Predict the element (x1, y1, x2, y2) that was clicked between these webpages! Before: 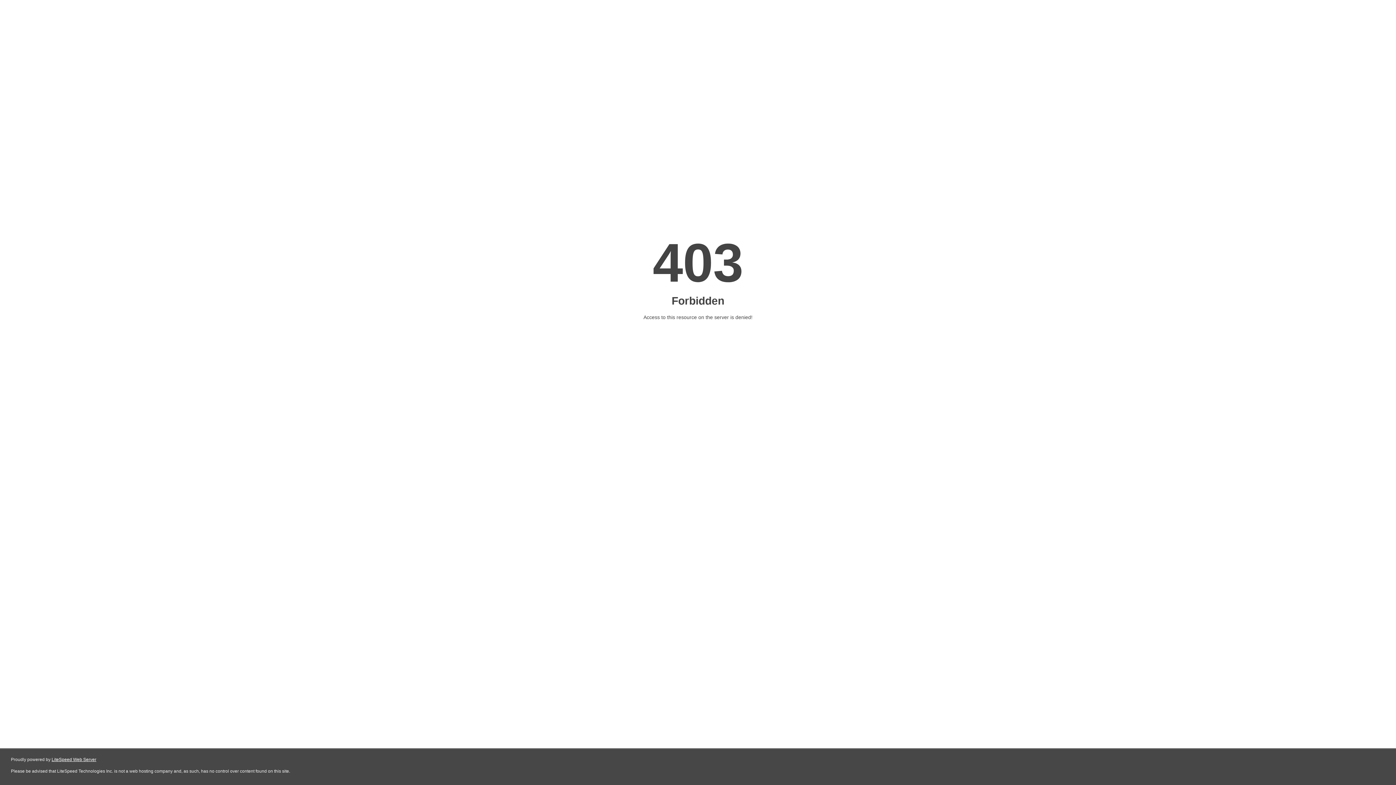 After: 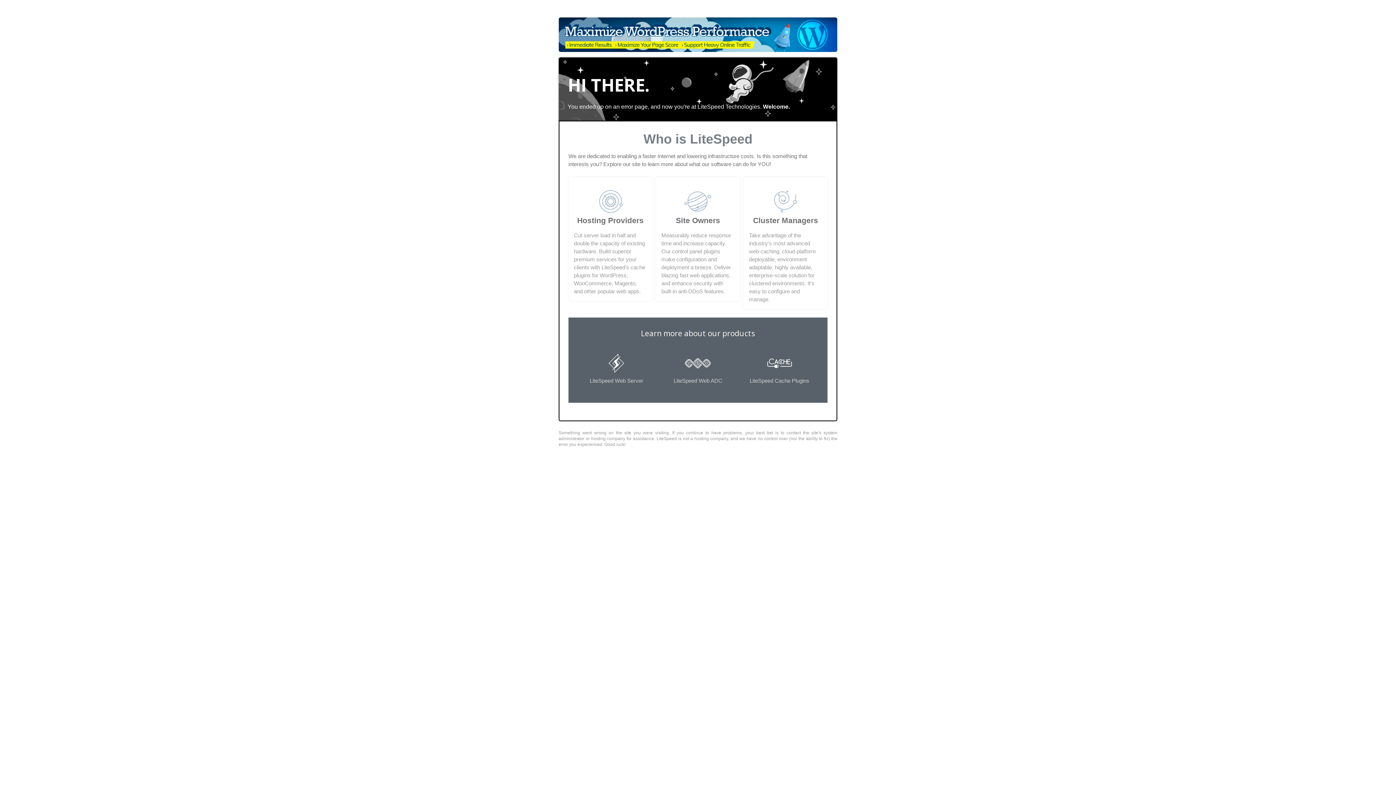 Action: label: LiteSpeed Web Server bbox: (51, 757, 96, 762)